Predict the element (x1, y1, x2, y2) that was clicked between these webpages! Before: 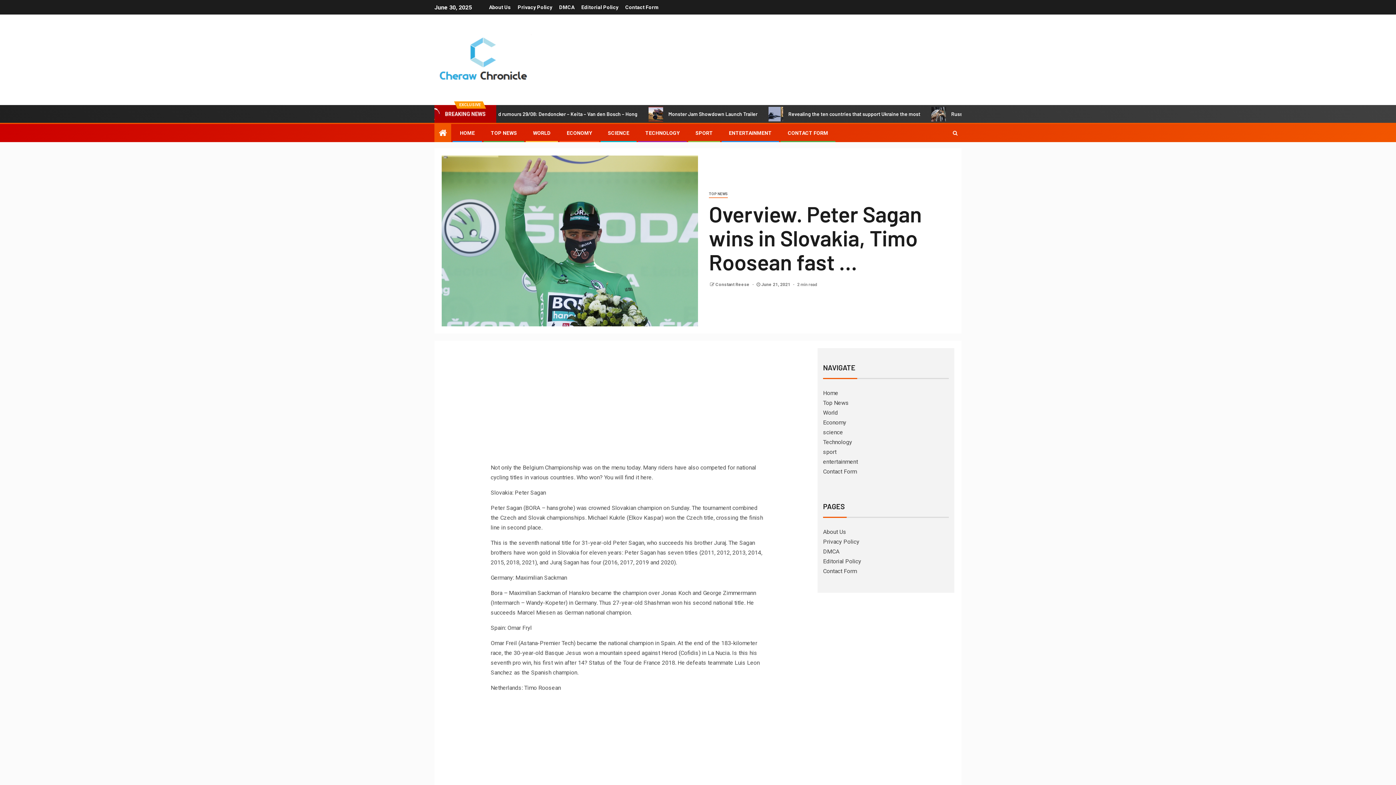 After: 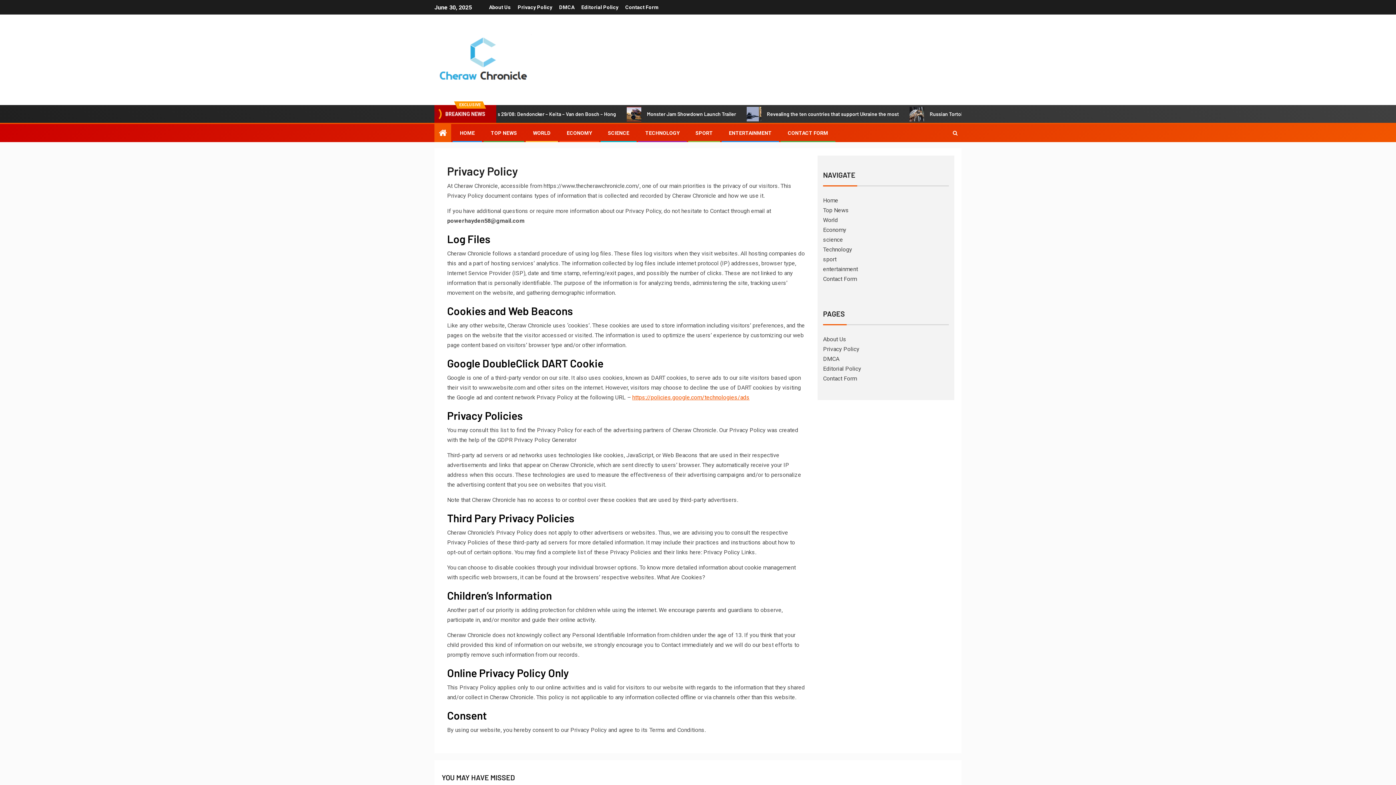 Action: bbox: (823, 538, 859, 545) label: Privacy Policy